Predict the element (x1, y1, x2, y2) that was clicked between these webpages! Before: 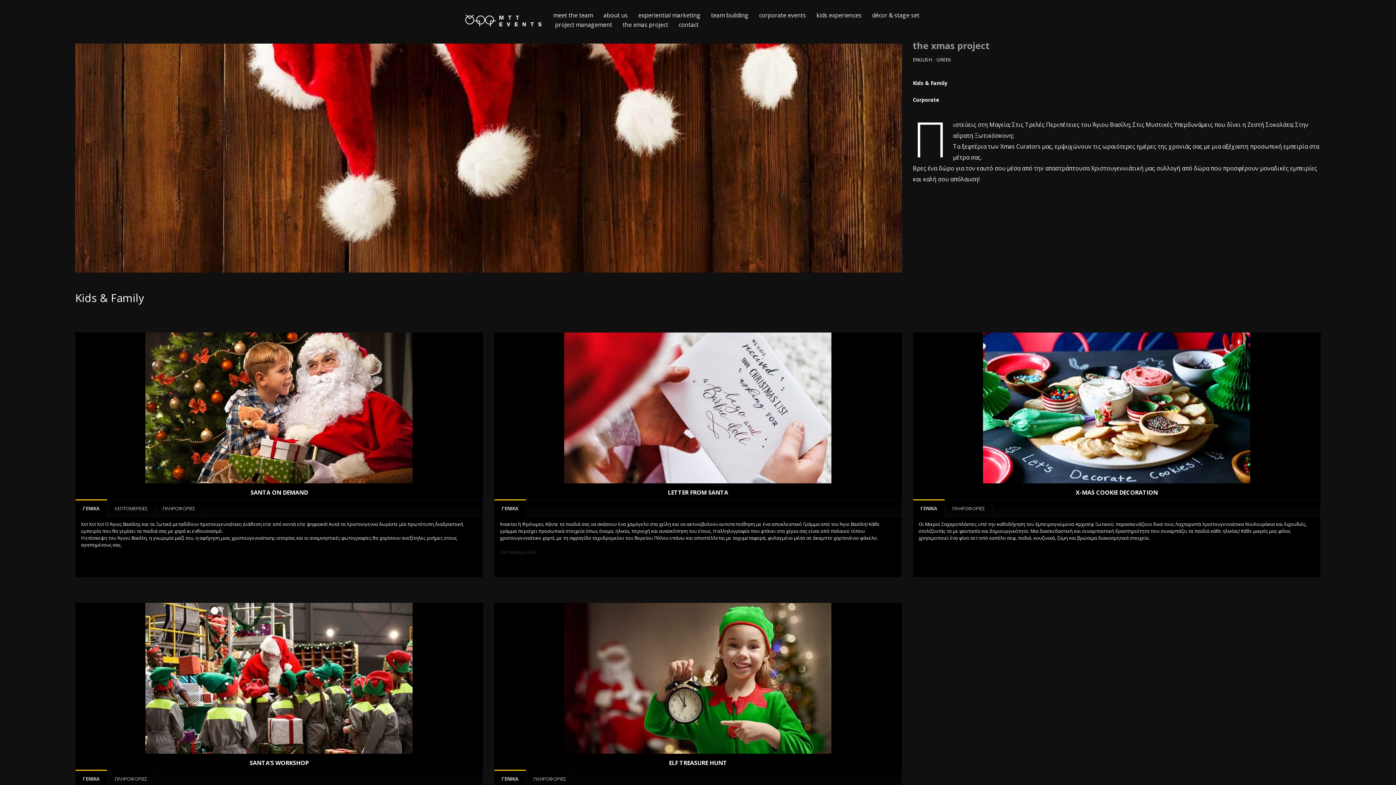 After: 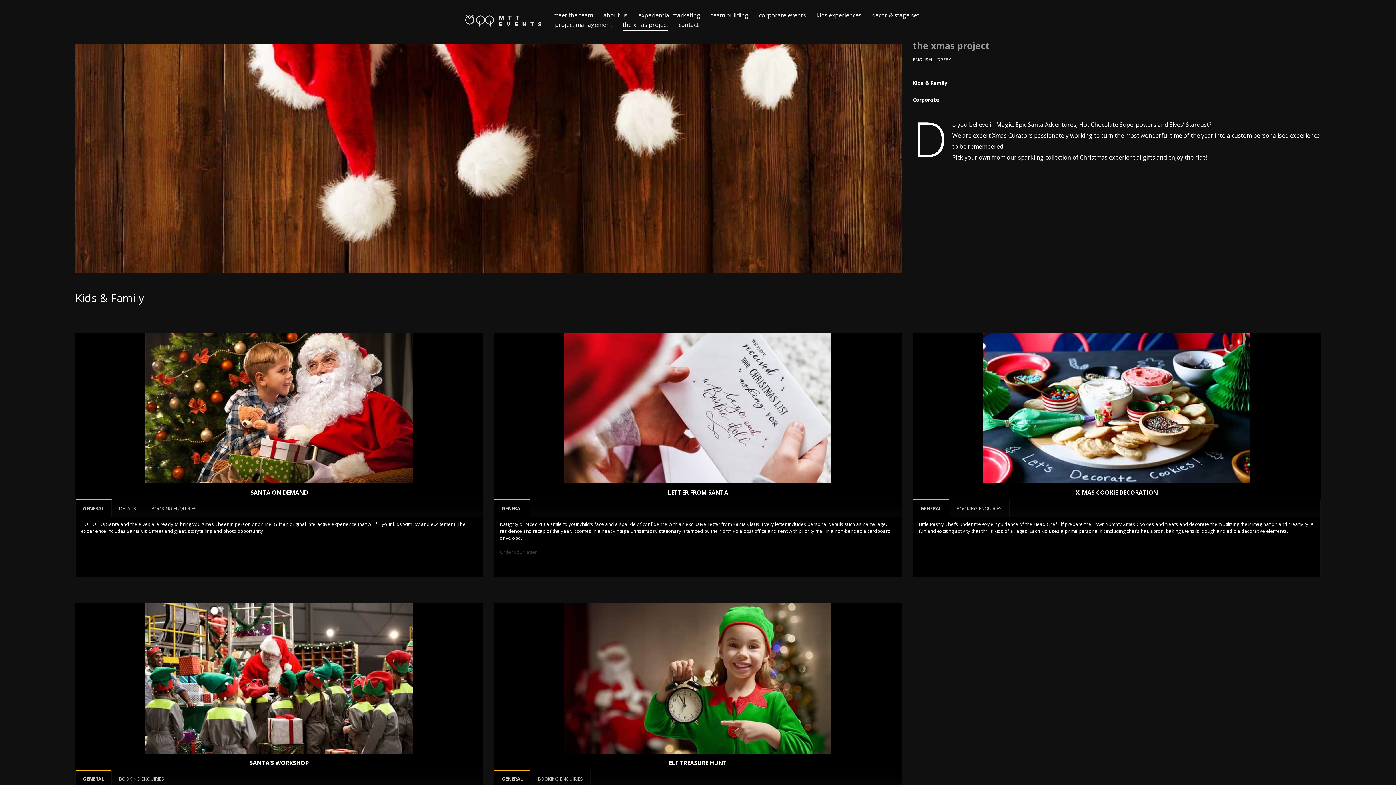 Action: bbox: (618, 20, 672, 29) label: the xmas project